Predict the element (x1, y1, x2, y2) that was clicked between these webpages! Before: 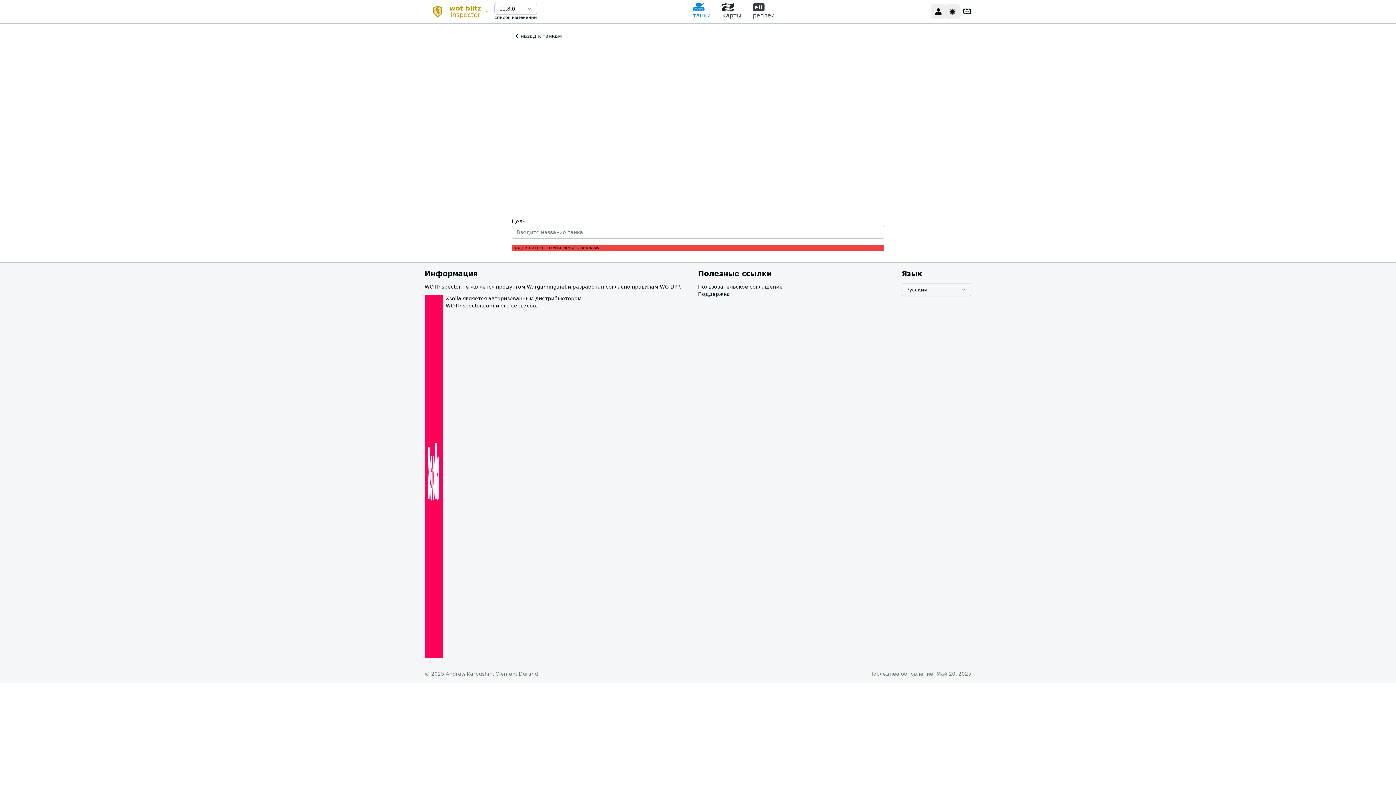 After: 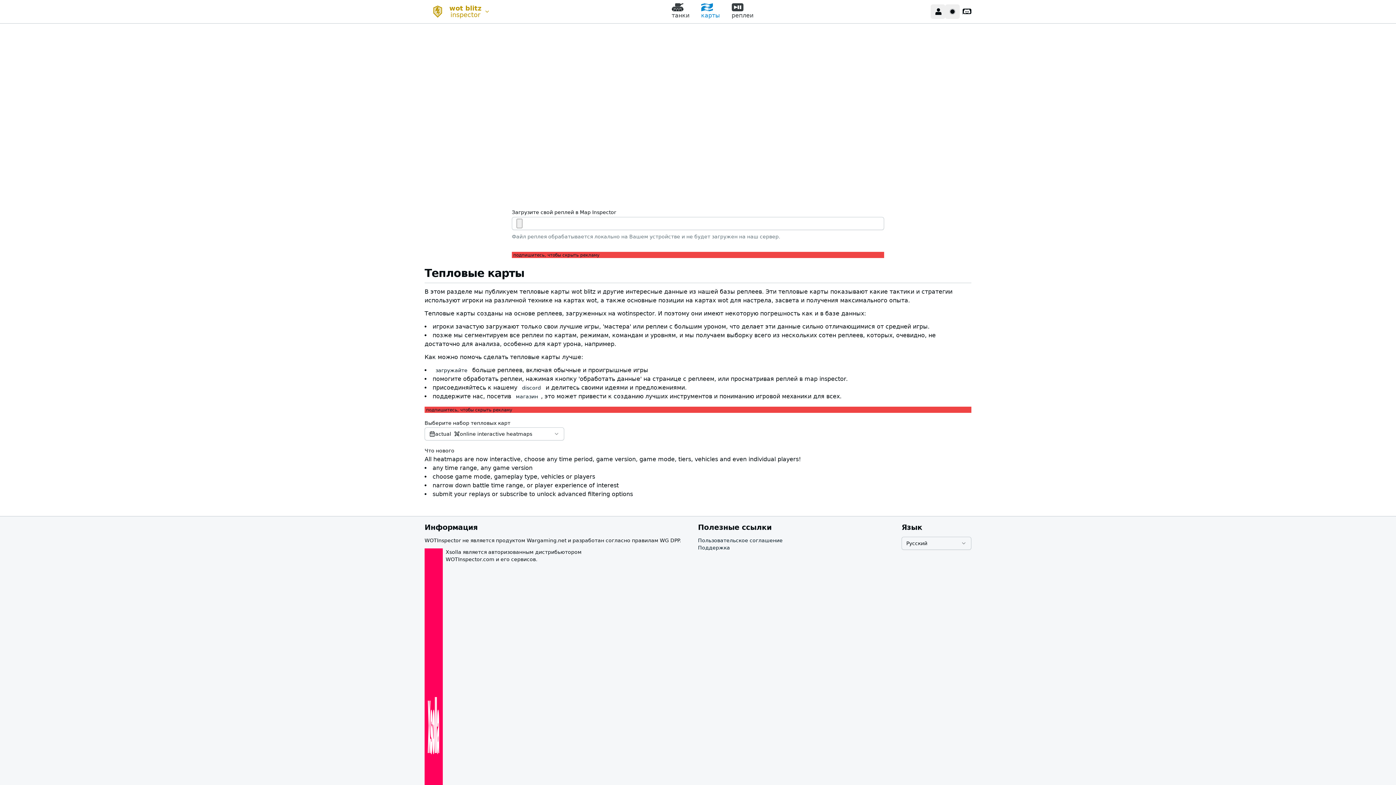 Action: bbox: (722, 3, 741, 20) label: карты